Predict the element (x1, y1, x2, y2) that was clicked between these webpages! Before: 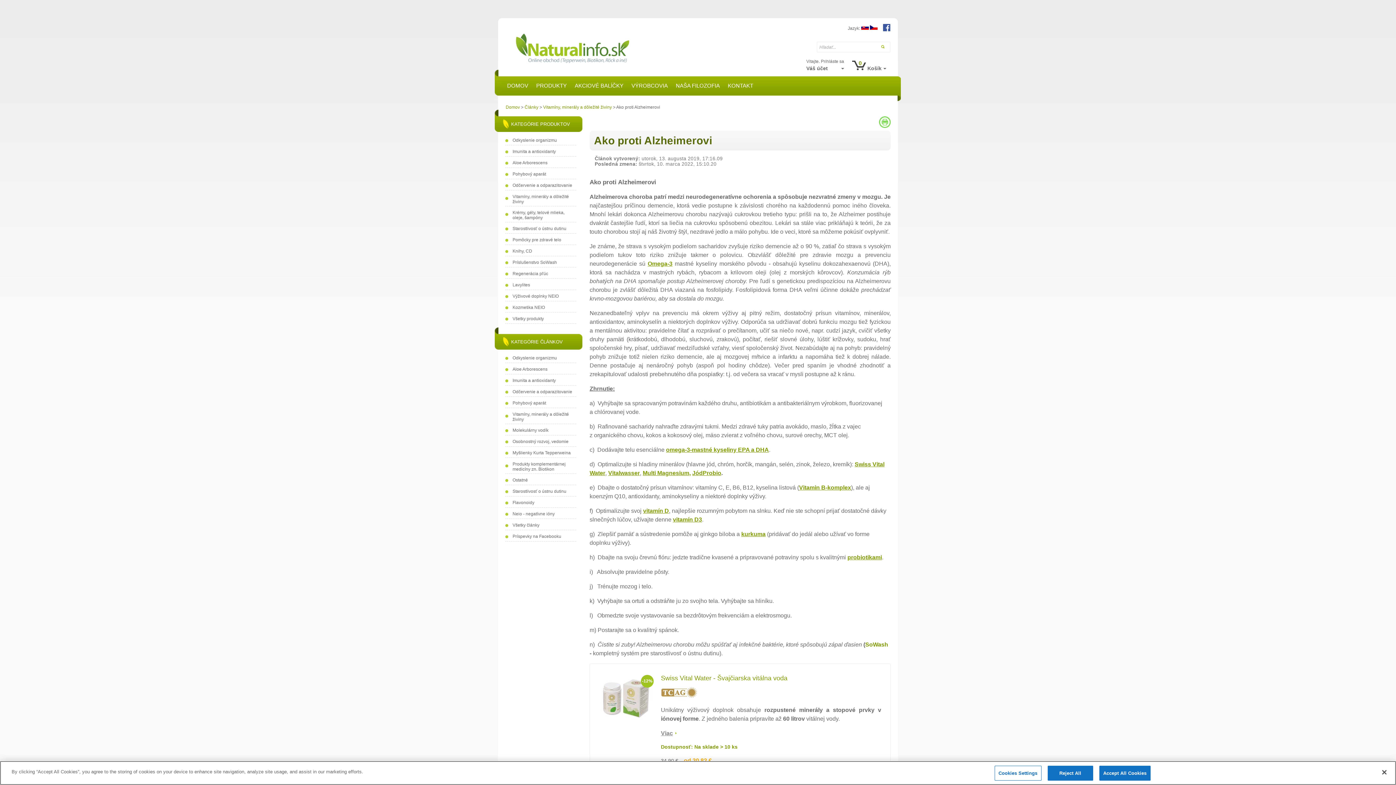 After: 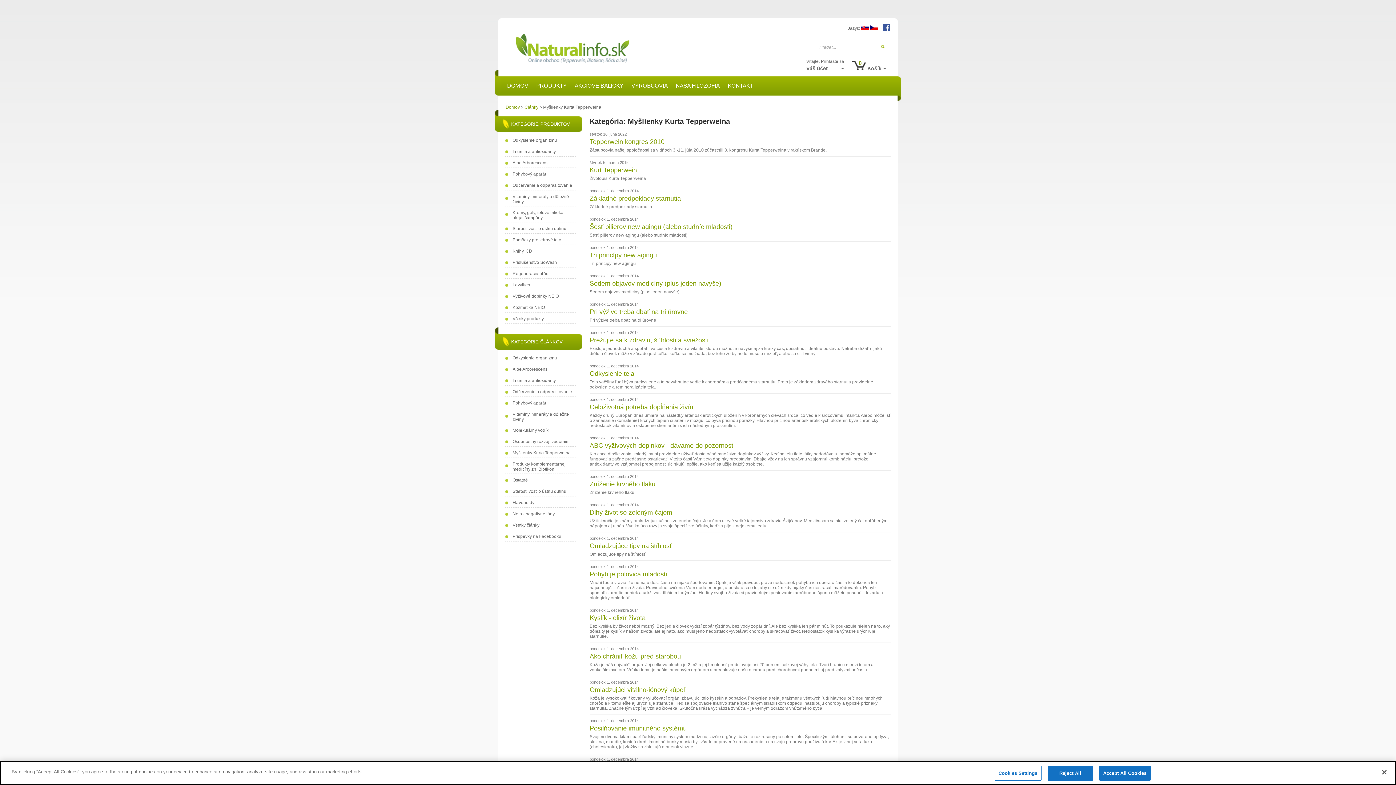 Action: label: Myšlienky Kurta Tepperweina bbox: (505, 450, 576, 458)